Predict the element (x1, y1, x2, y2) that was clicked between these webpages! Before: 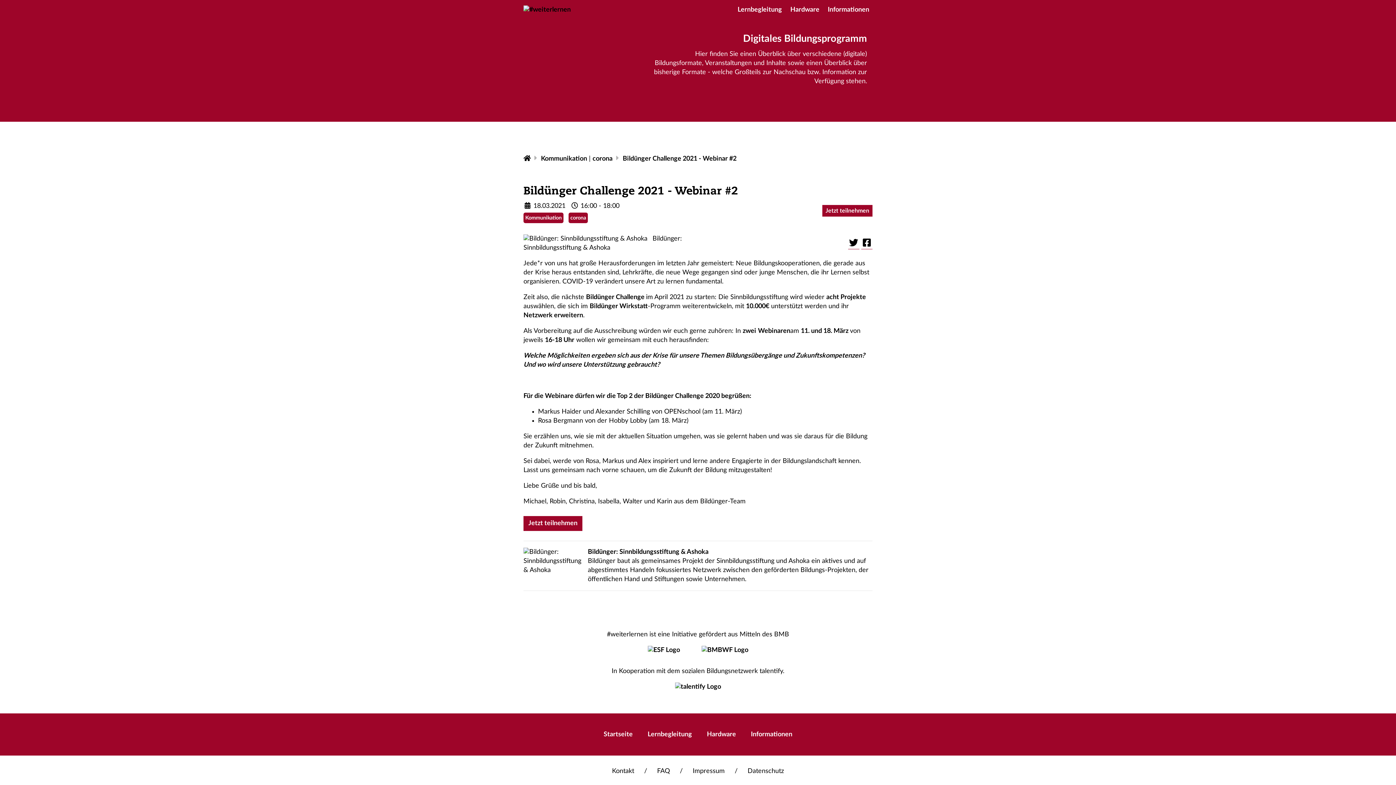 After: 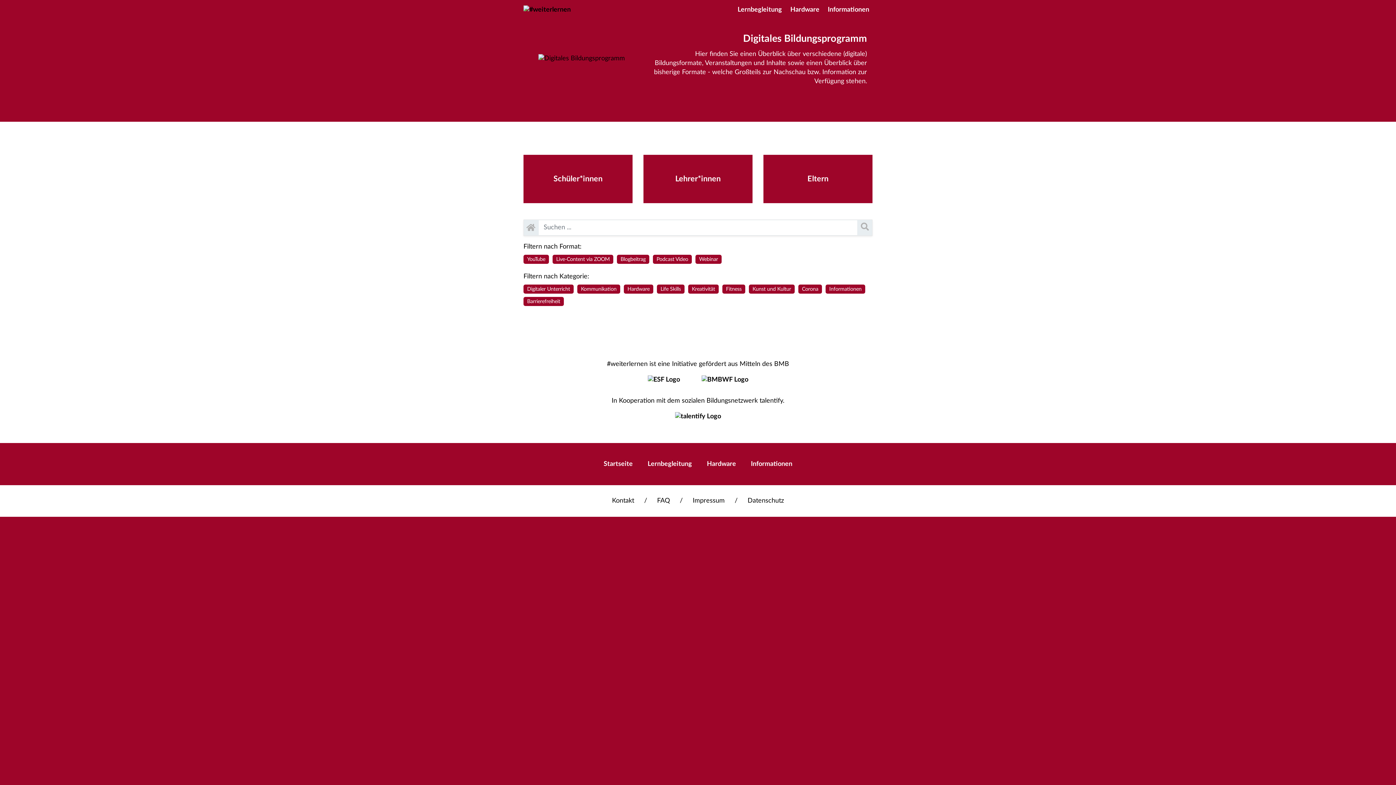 Action: bbox: (568, 212, 588, 223) label: corona